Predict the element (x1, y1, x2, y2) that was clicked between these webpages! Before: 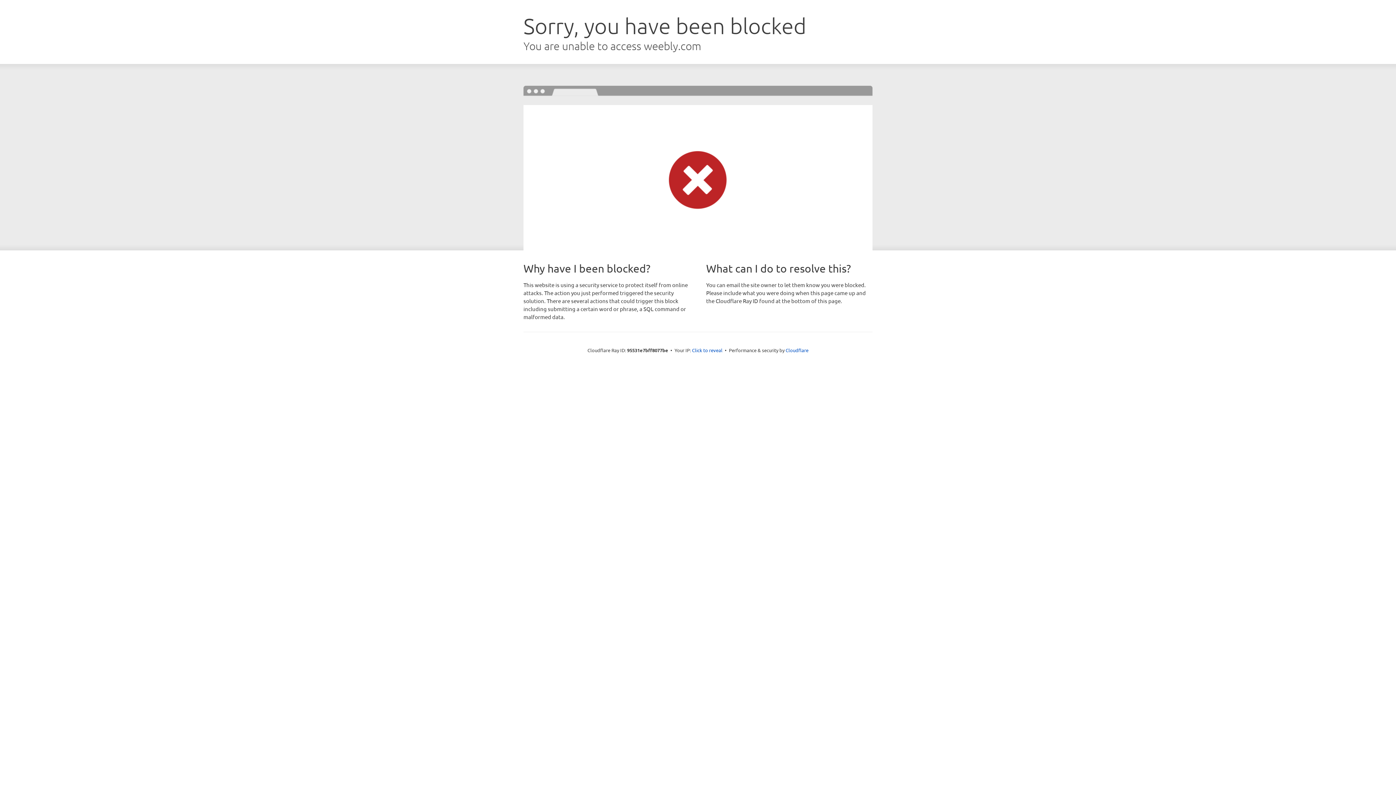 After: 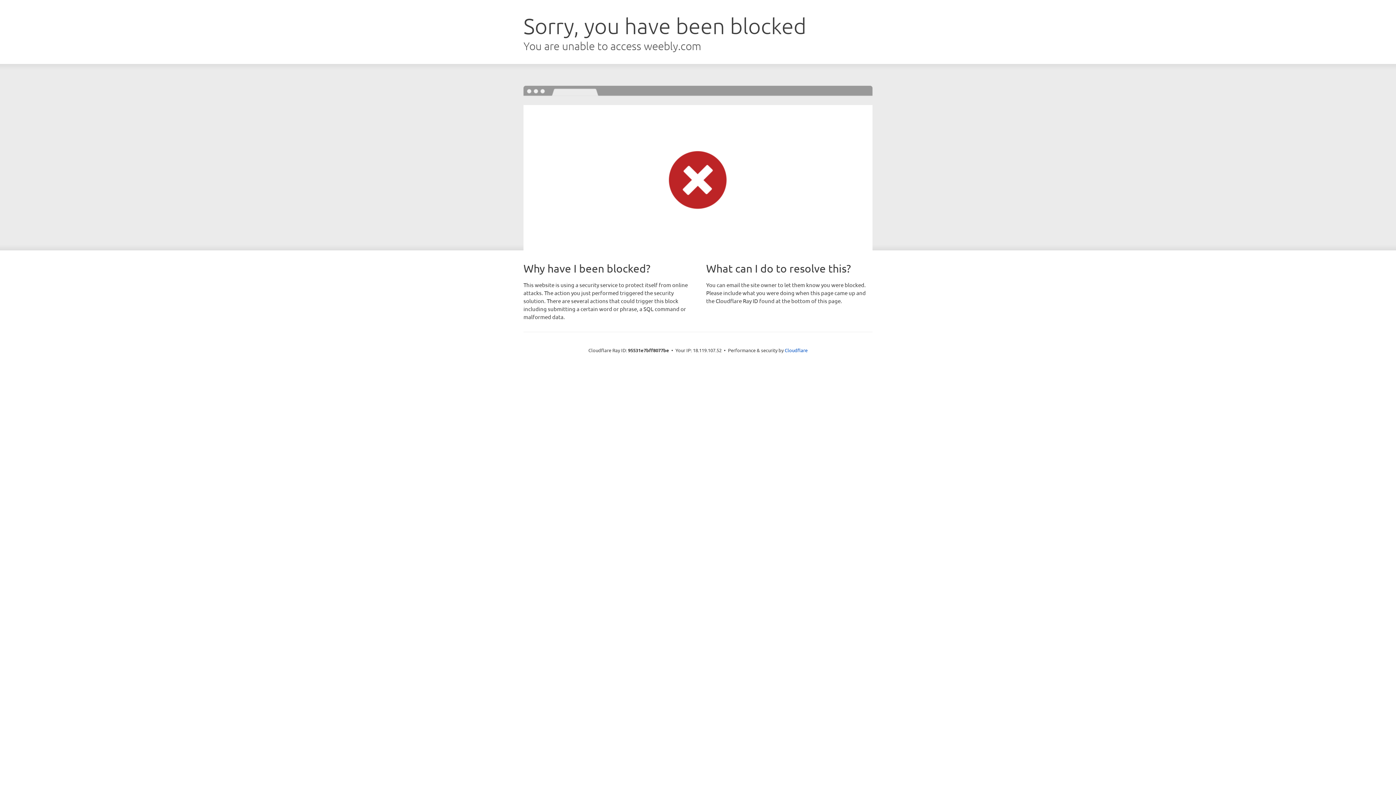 Action: bbox: (692, 346, 722, 353) label: Click to reveal